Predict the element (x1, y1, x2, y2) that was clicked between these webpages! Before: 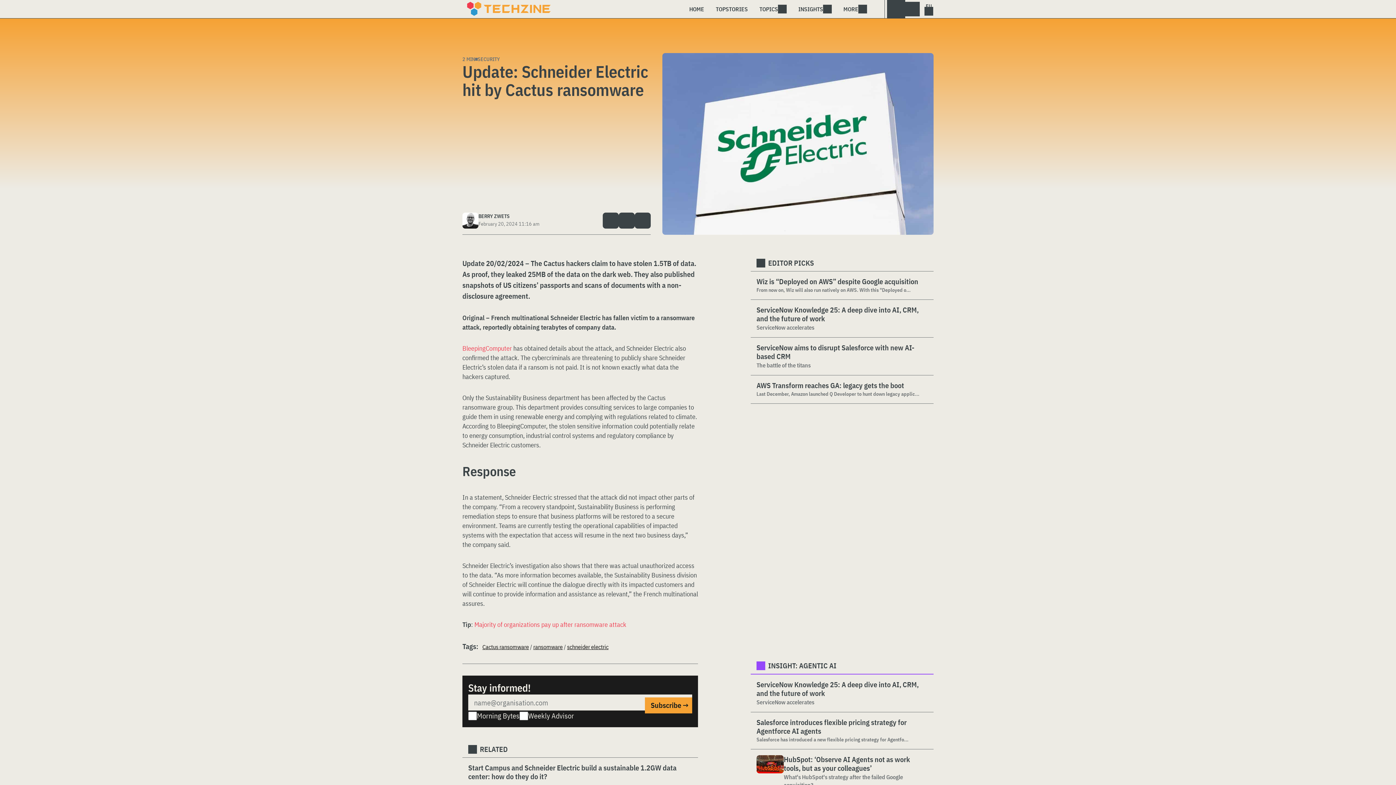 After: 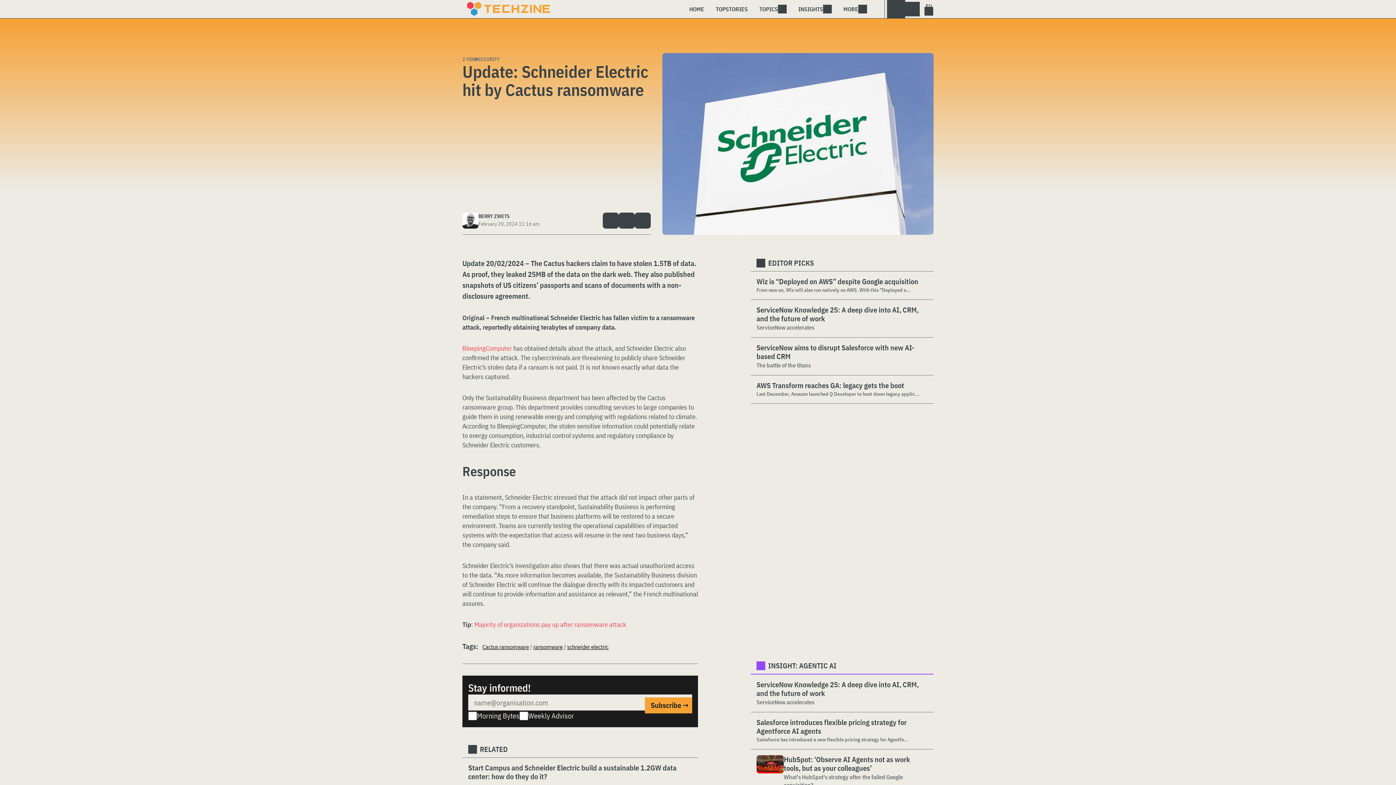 Action: bbox: (619, 212, 635, 228)